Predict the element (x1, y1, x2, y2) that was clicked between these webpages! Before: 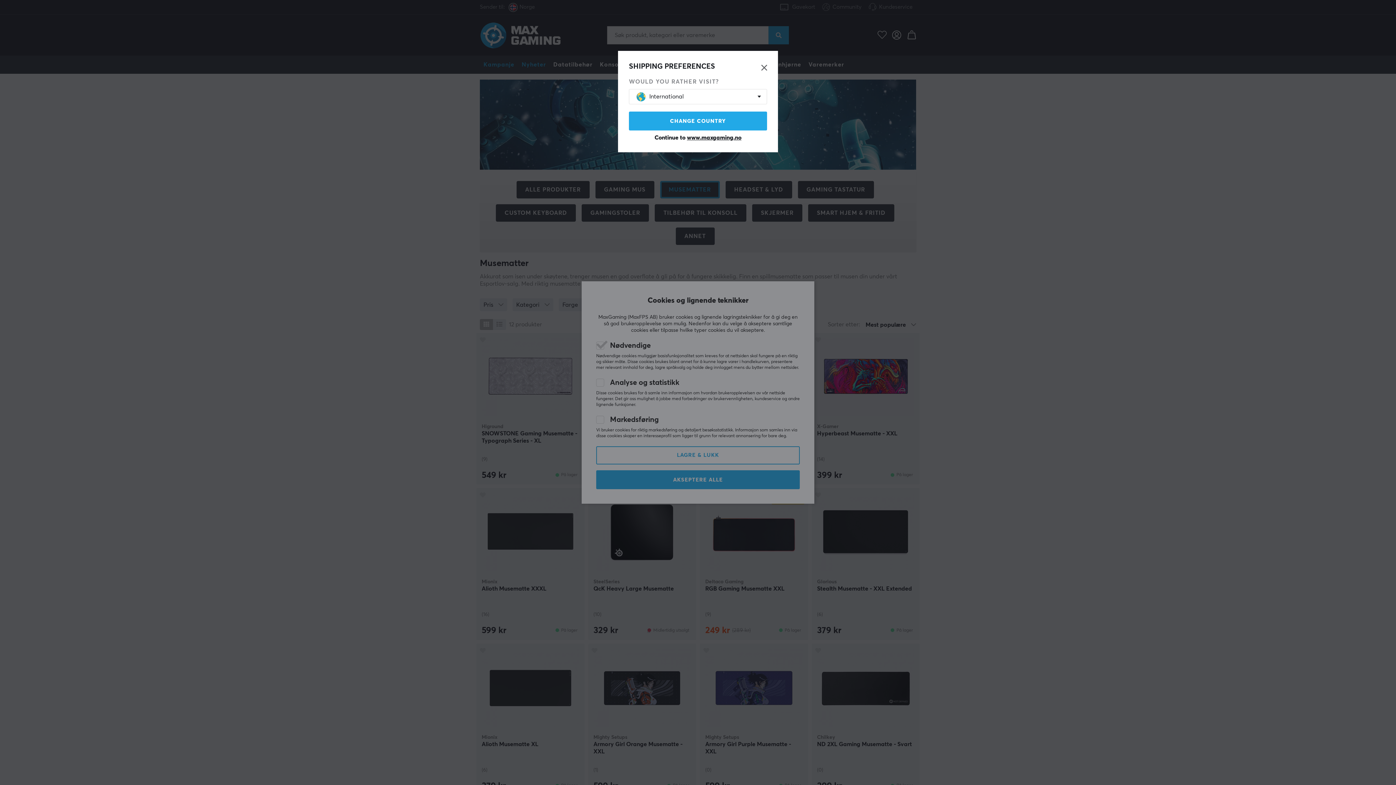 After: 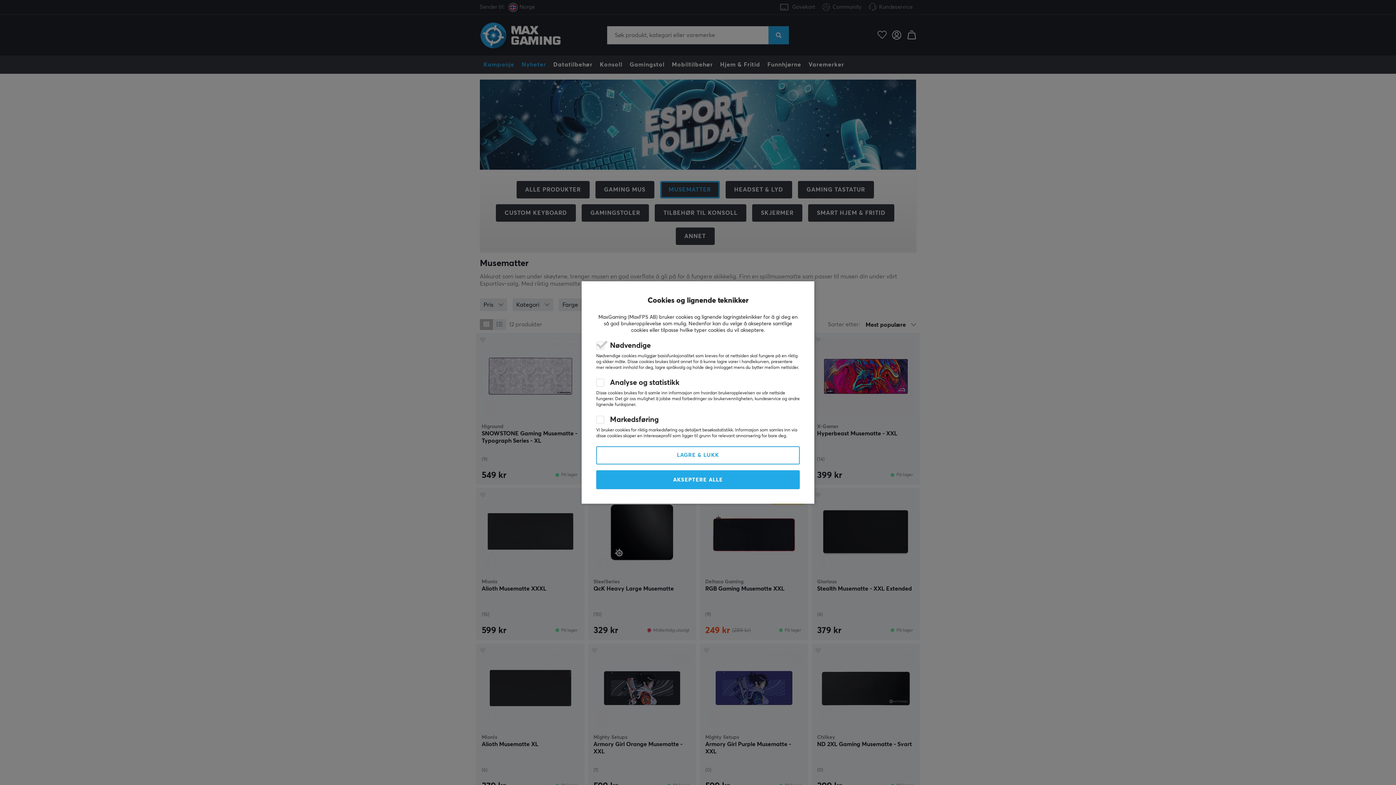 Action: label: Continue to www.maxgaming.no bbox: (629, 134, 767, 141)